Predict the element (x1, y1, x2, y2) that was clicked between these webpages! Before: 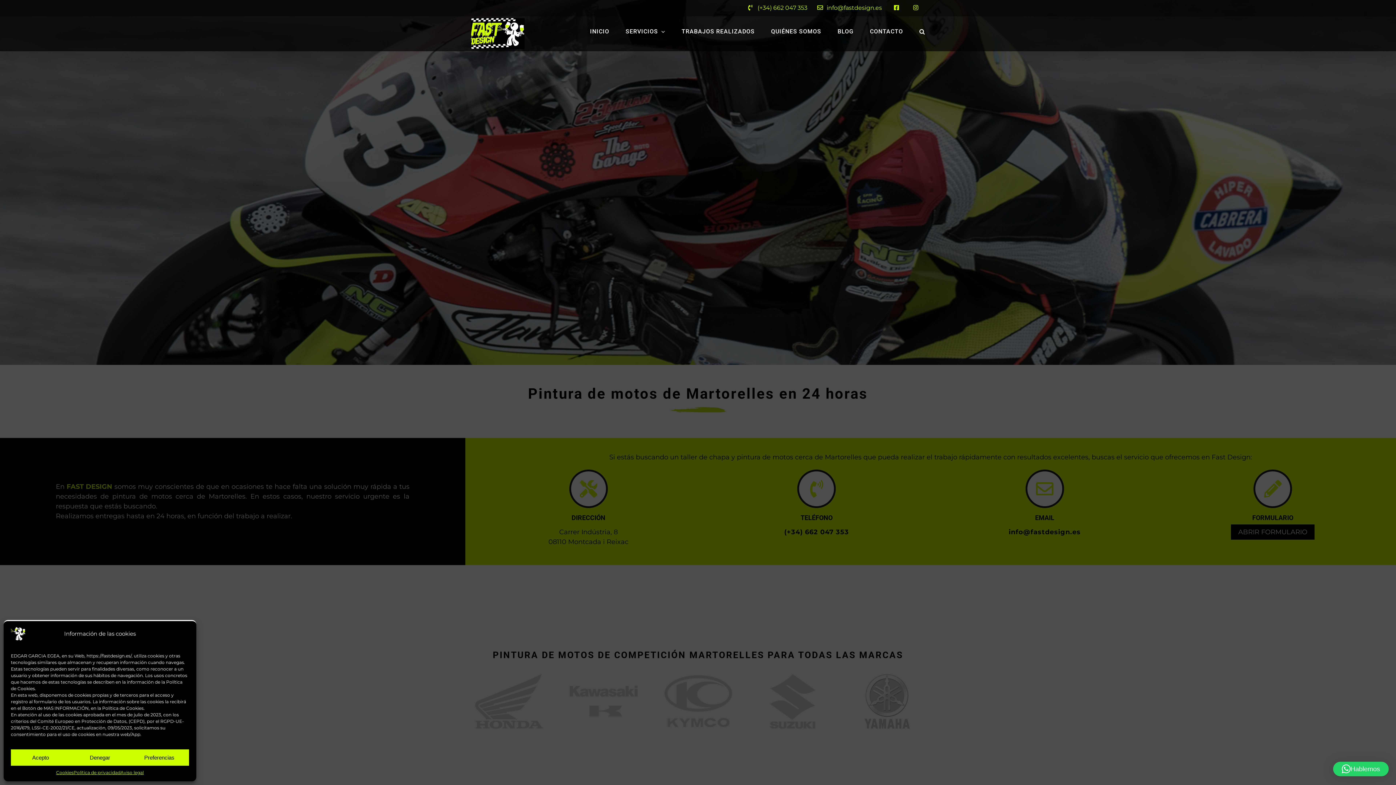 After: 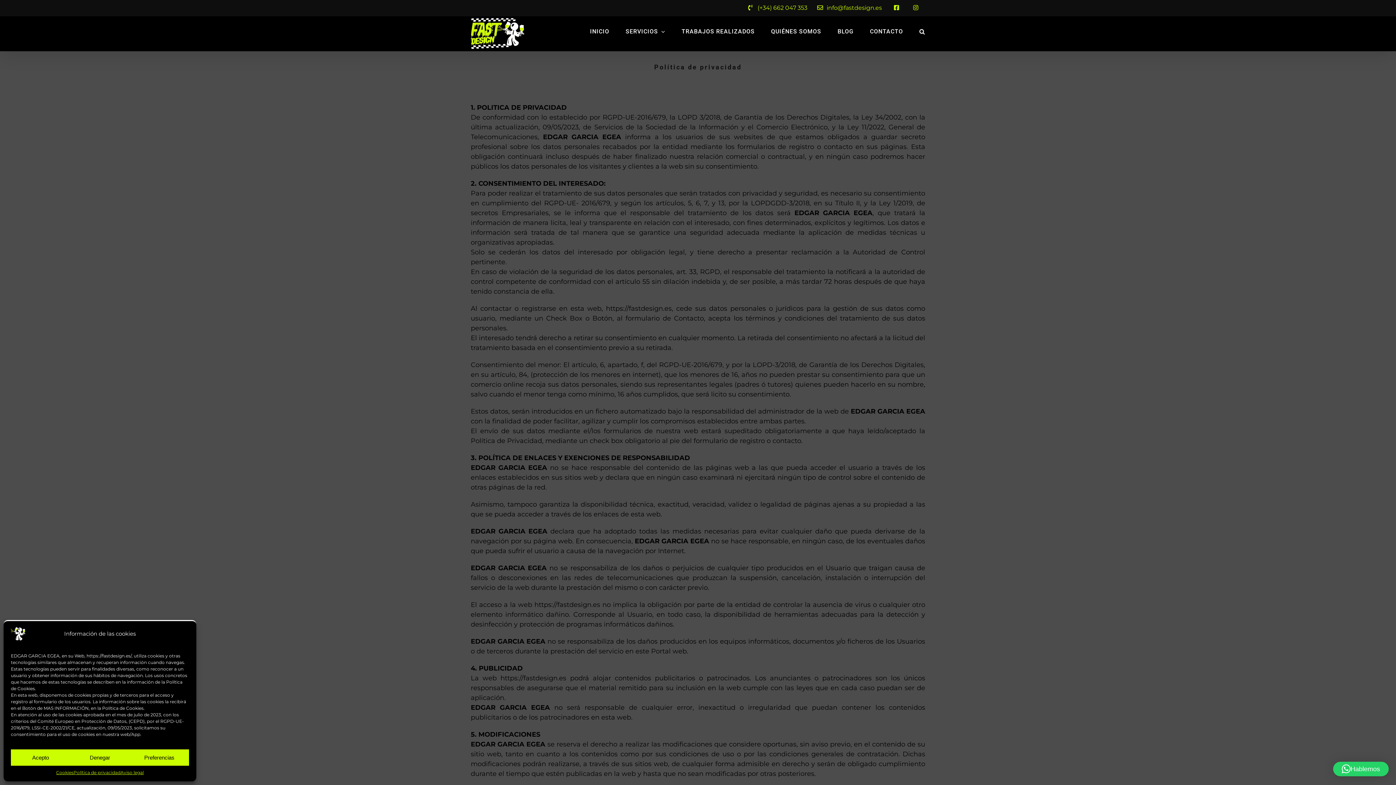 Action: bbox: (73, 769, 120, 776) label: Política de privacidad